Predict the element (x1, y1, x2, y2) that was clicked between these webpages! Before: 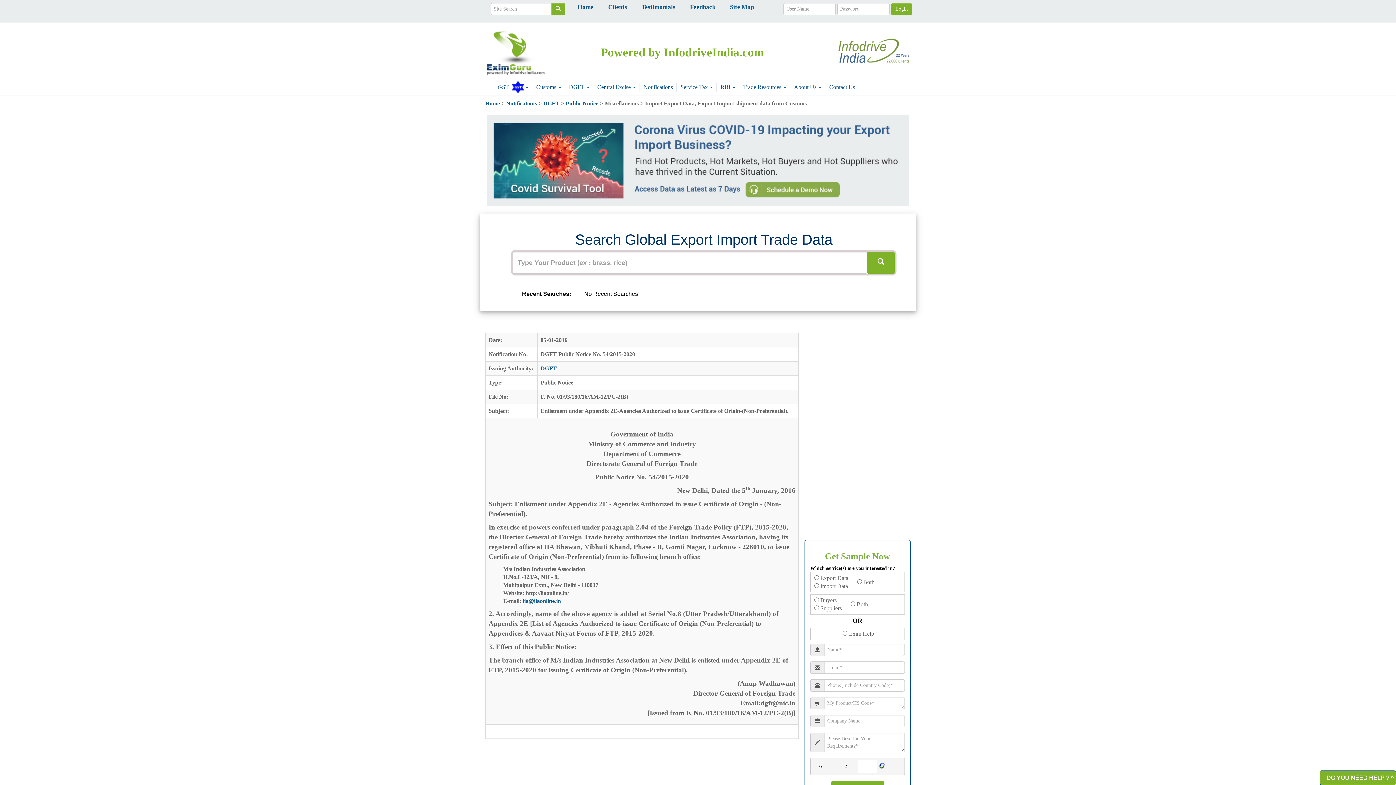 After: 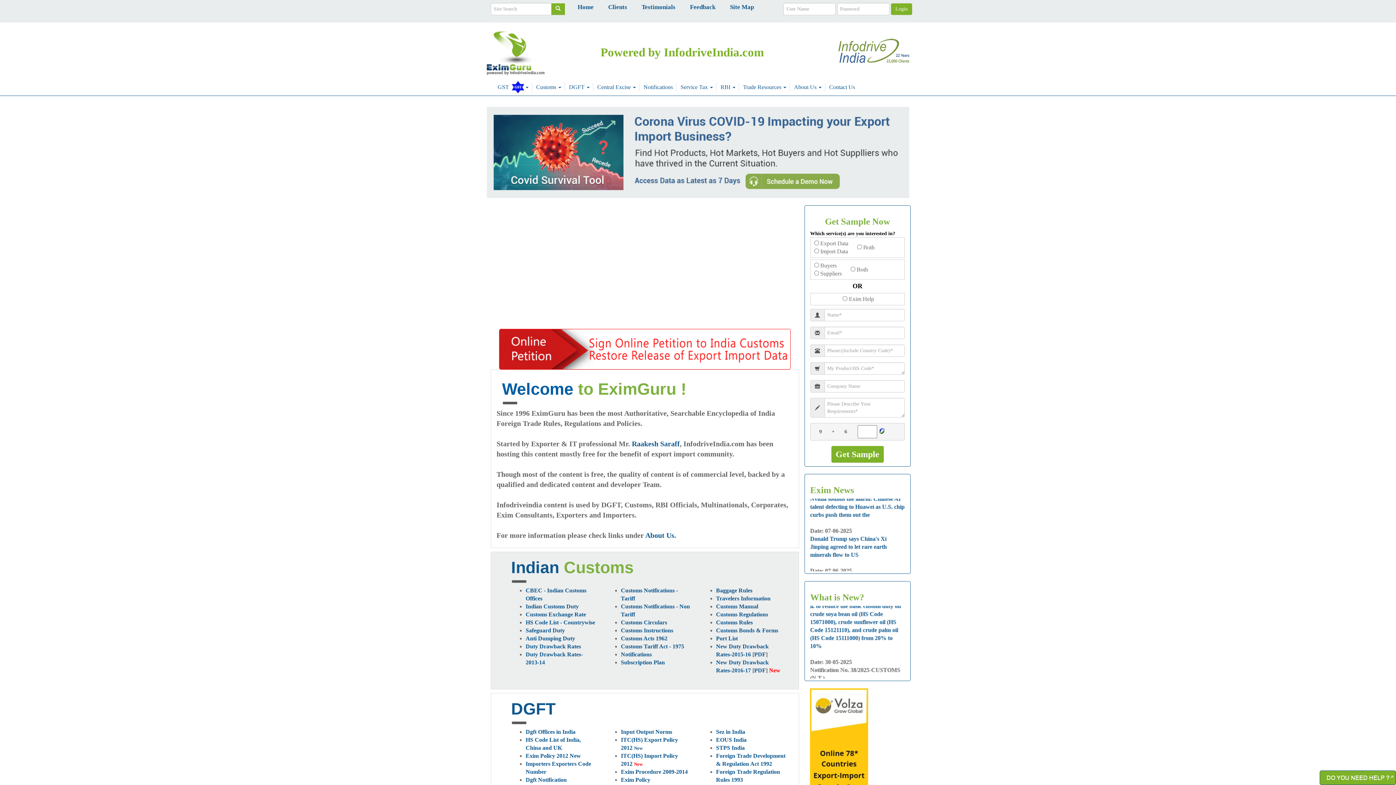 Action: label: Home bbox: (577, 1, 593, 10)